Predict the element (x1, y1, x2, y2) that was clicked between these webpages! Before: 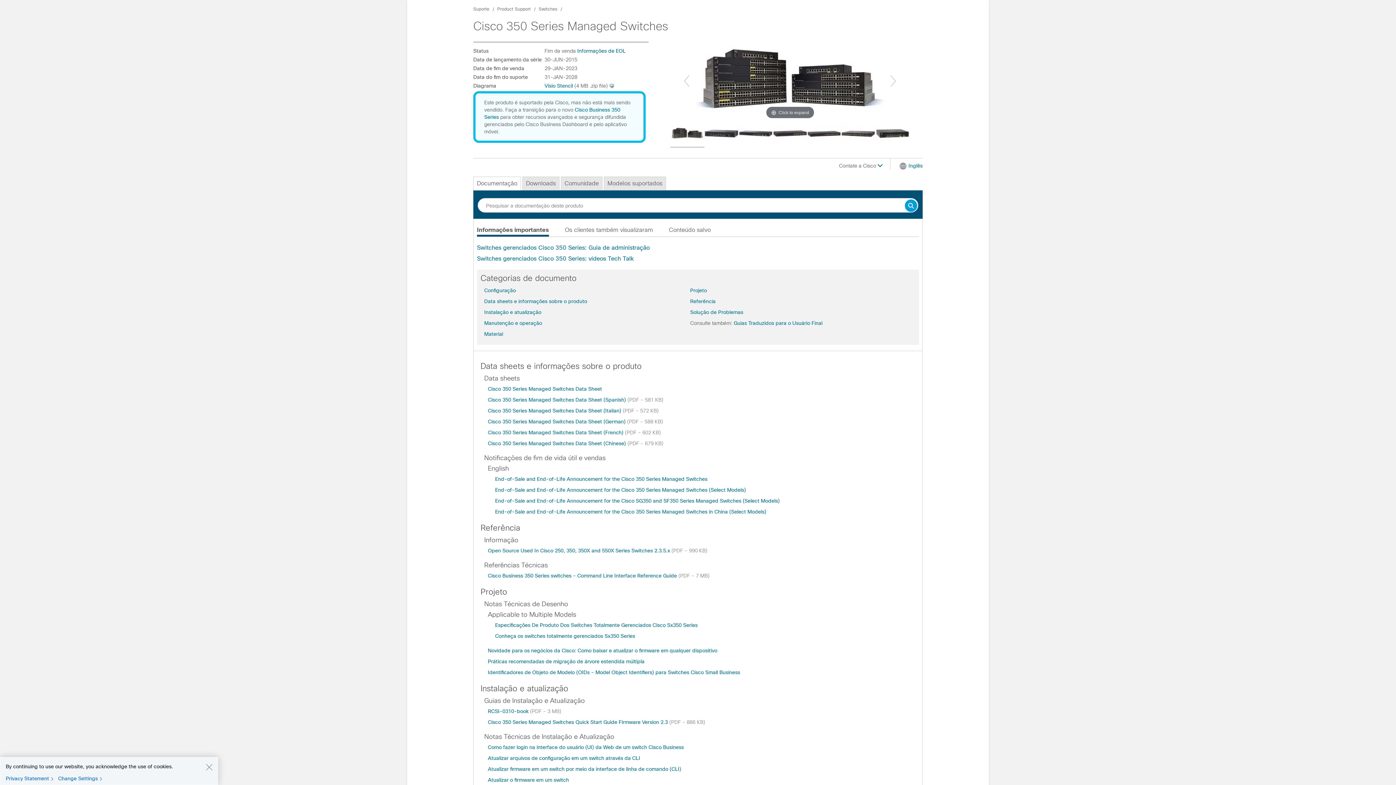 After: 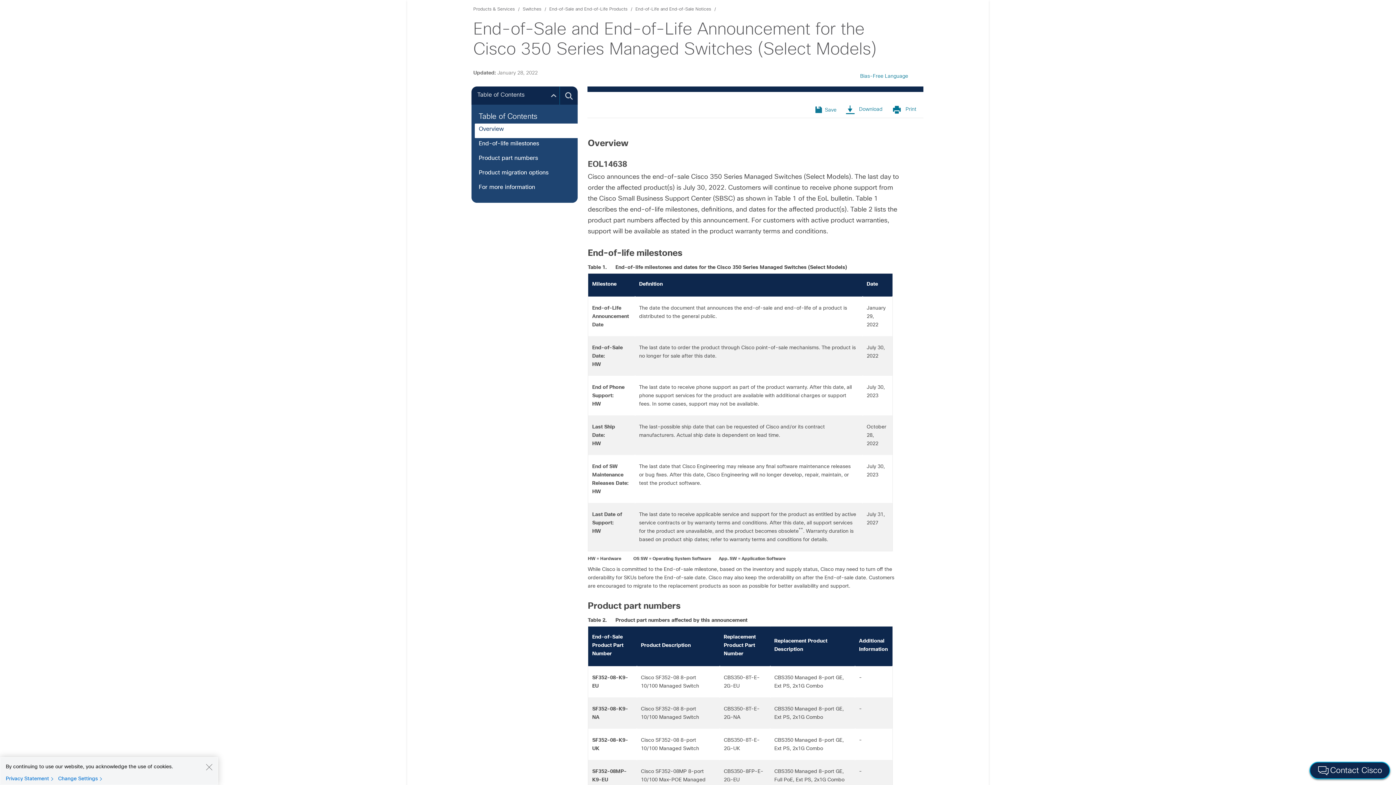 Action: label: End-of-Sale and End-of-Life Announcement for the Cisco 350 Series Managed Switches (Select Models) bbox: (495, 487, 746, 493)